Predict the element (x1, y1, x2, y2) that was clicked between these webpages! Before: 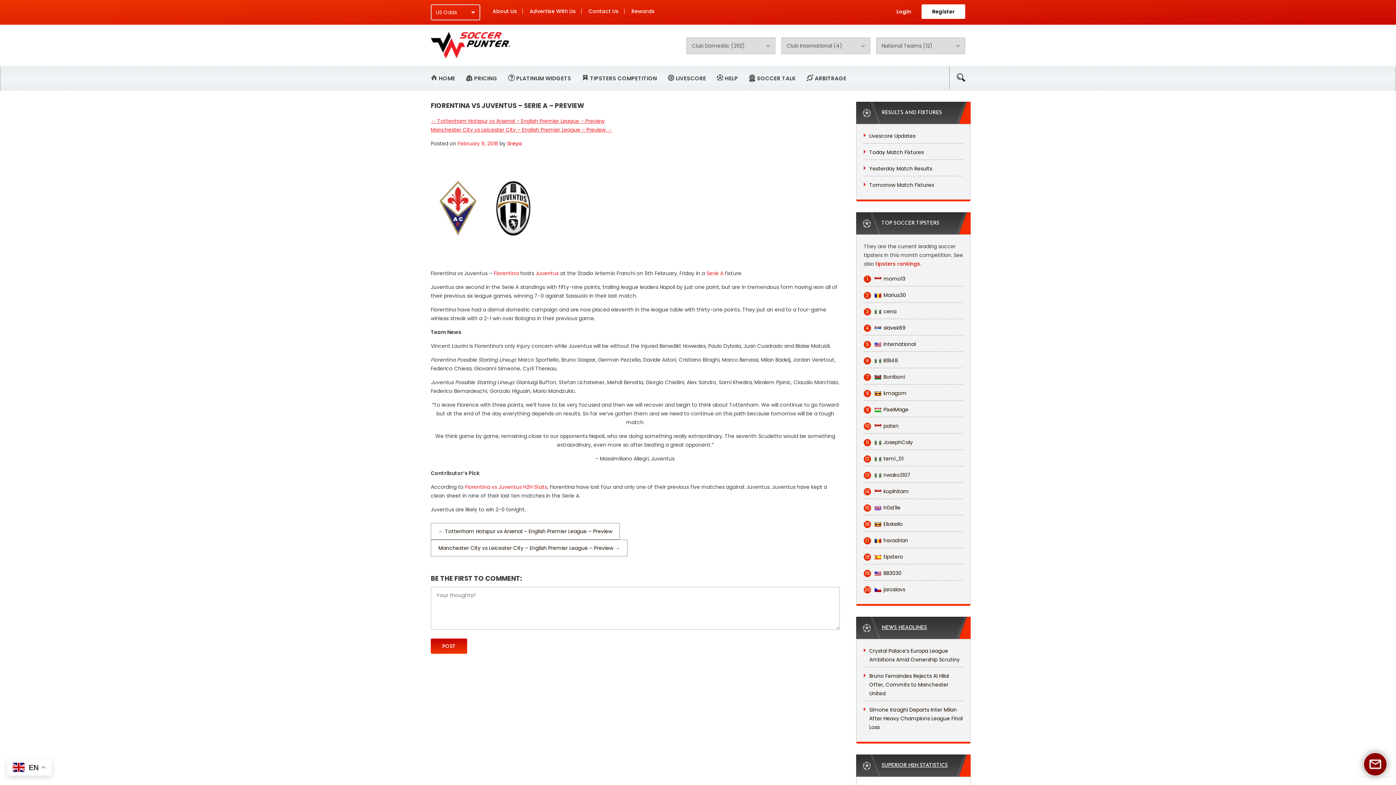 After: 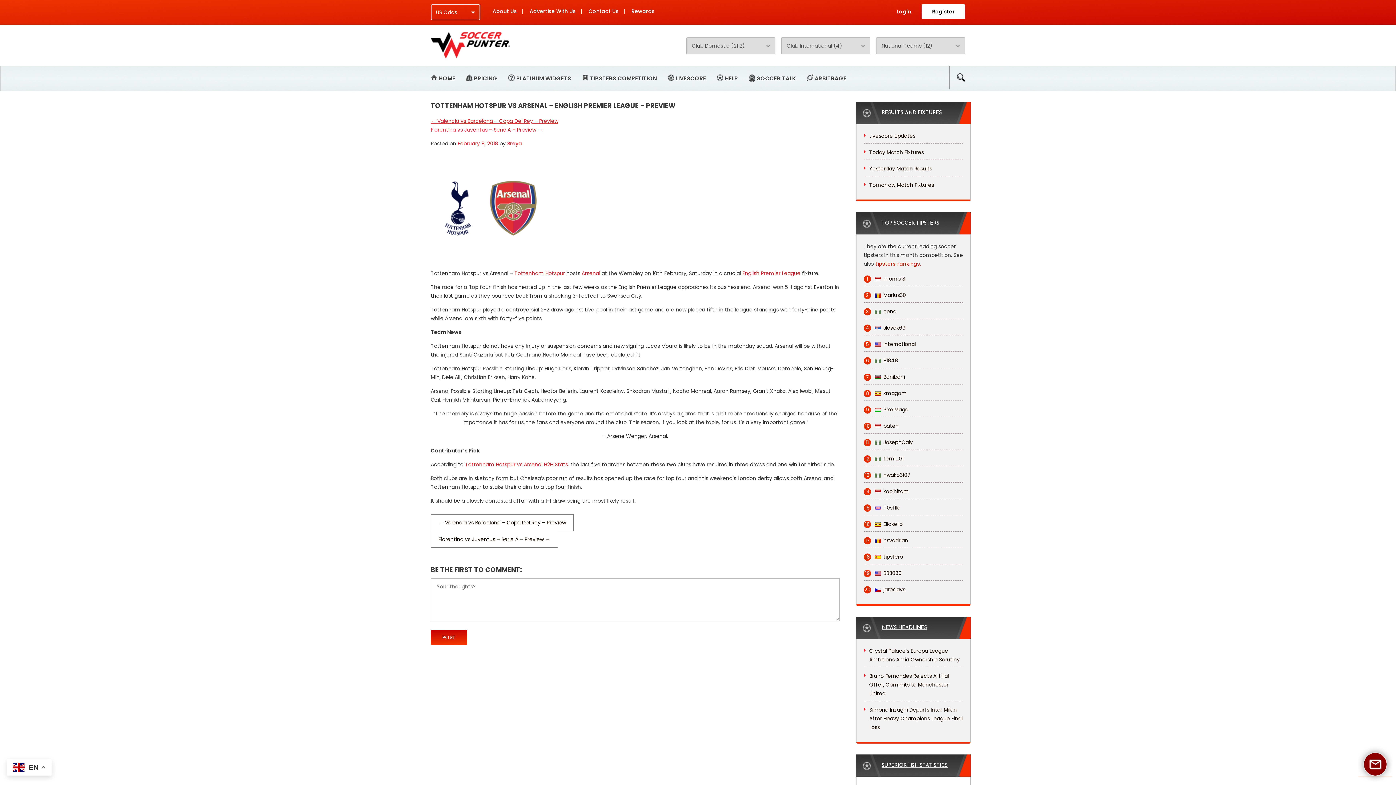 Action: bbox: (430, 523, 620, 540) label: ← Tottenham Hotspur vs Arsenal – English Premier League – Preview